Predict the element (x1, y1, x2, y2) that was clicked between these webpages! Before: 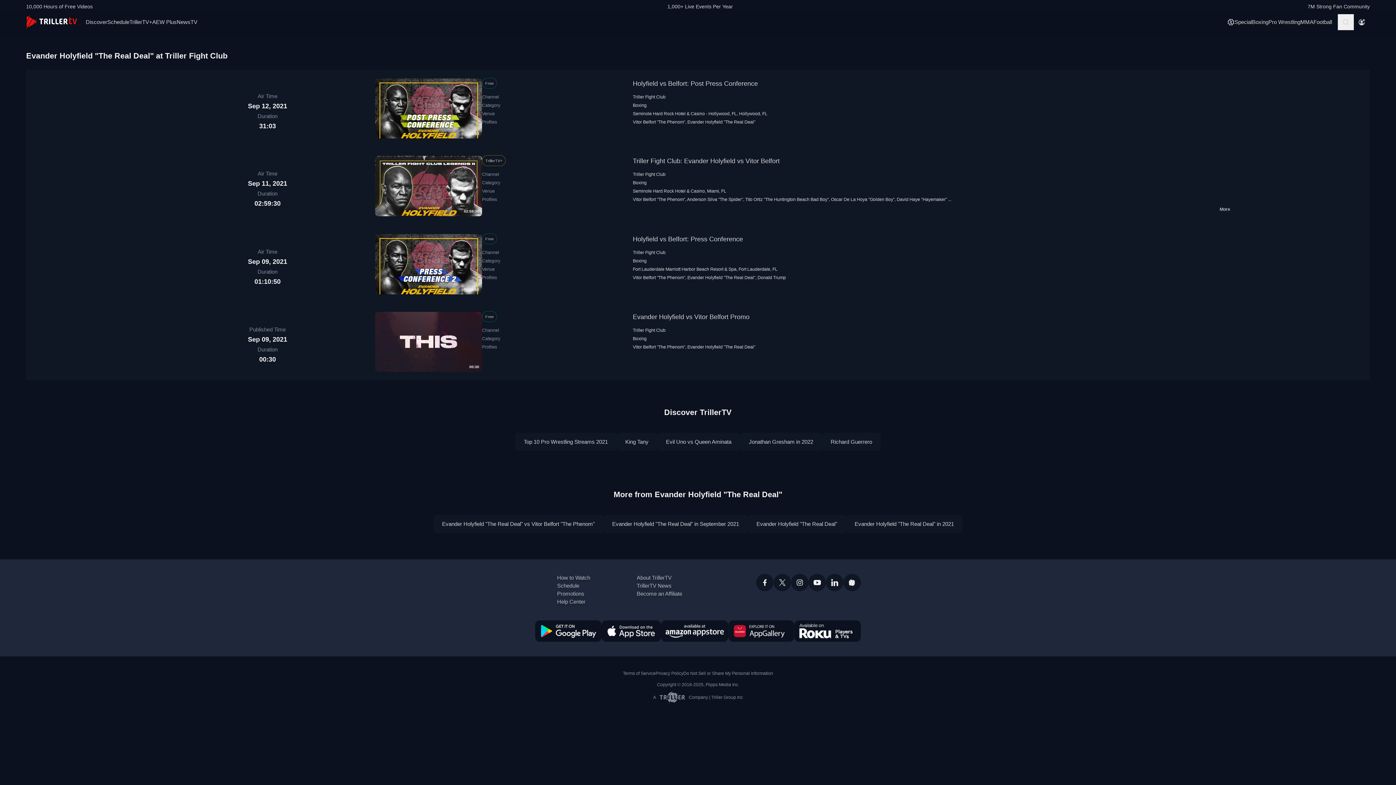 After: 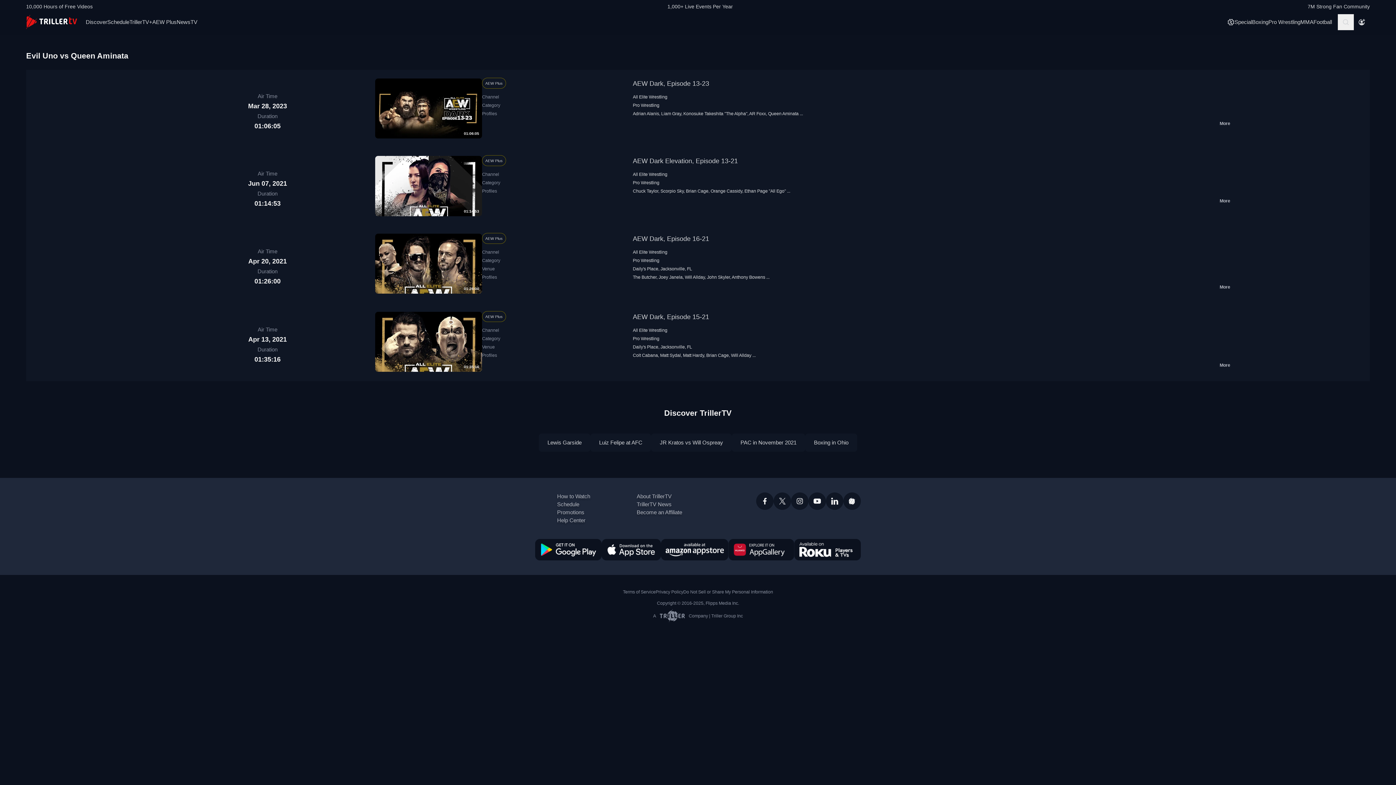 Action: label: Evil Uno vs Queen Aminata bbox: (666, 438, 731, 445)